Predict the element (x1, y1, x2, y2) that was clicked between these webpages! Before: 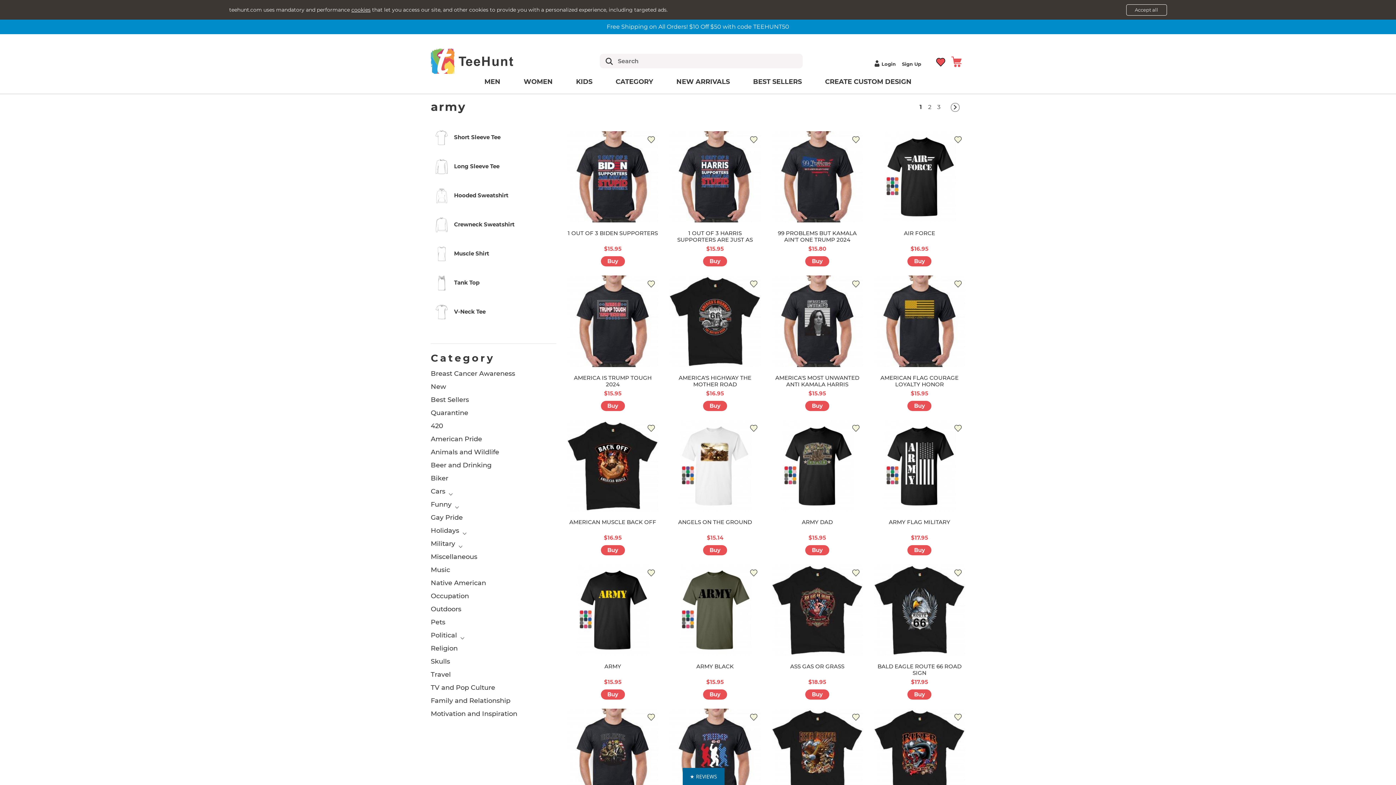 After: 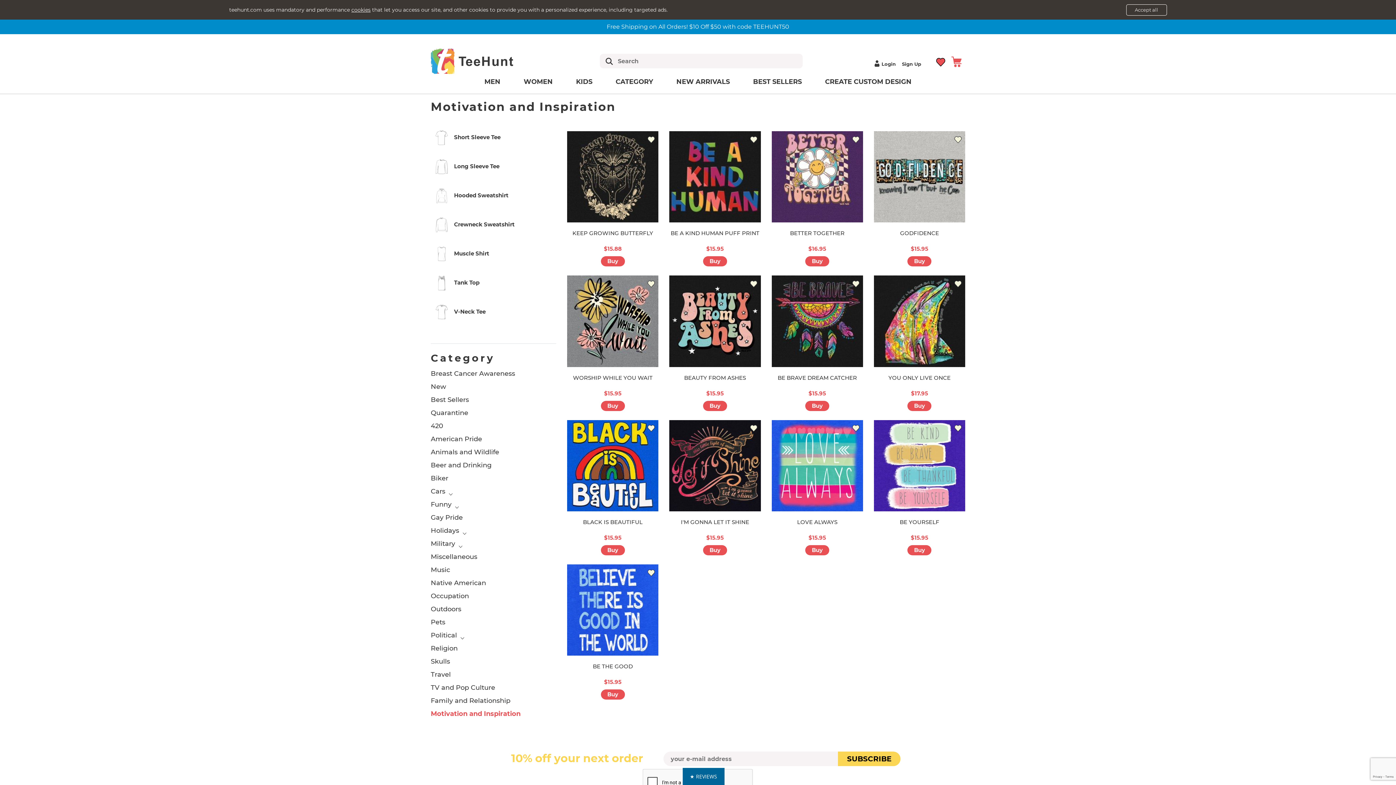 Action: label: Motivation and Inspiration bbox: (430, 707, 517, 720)